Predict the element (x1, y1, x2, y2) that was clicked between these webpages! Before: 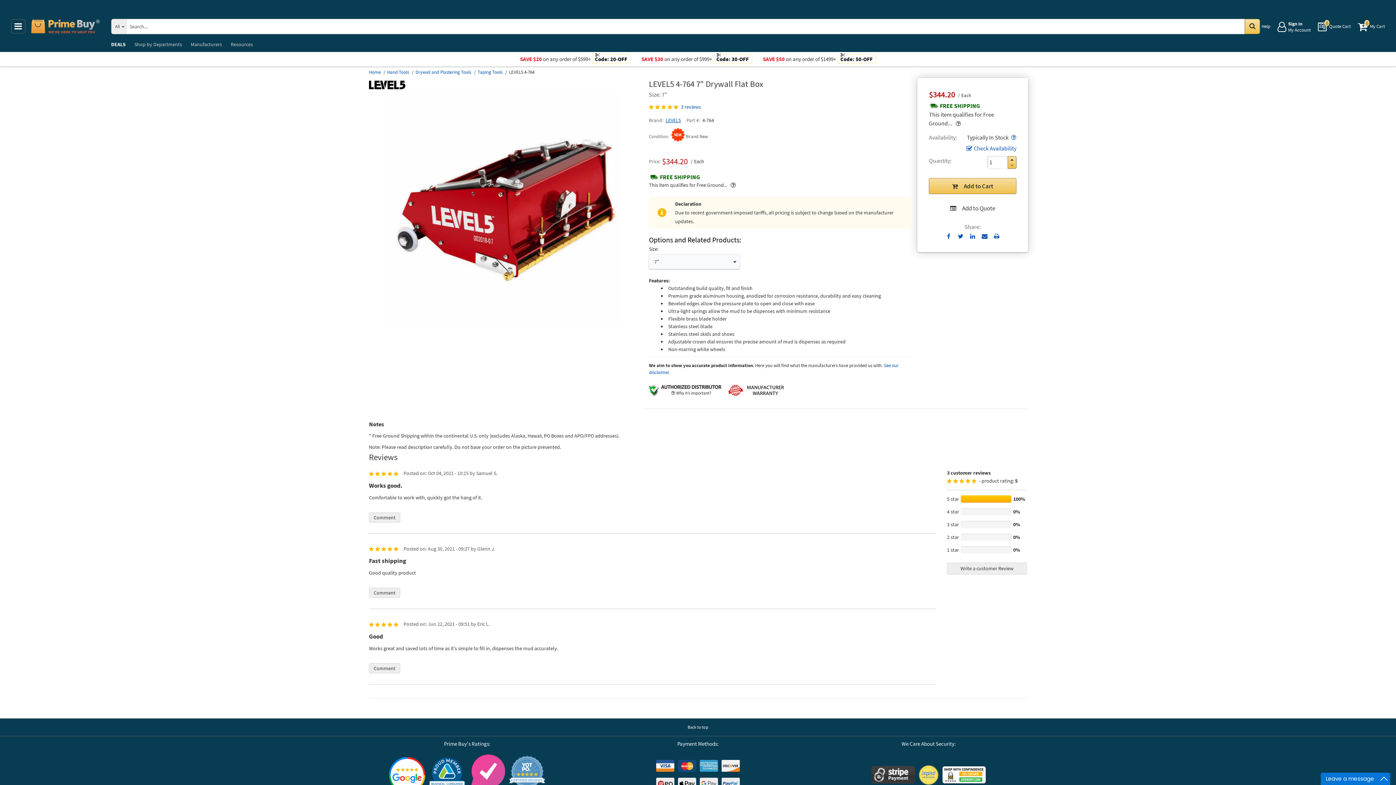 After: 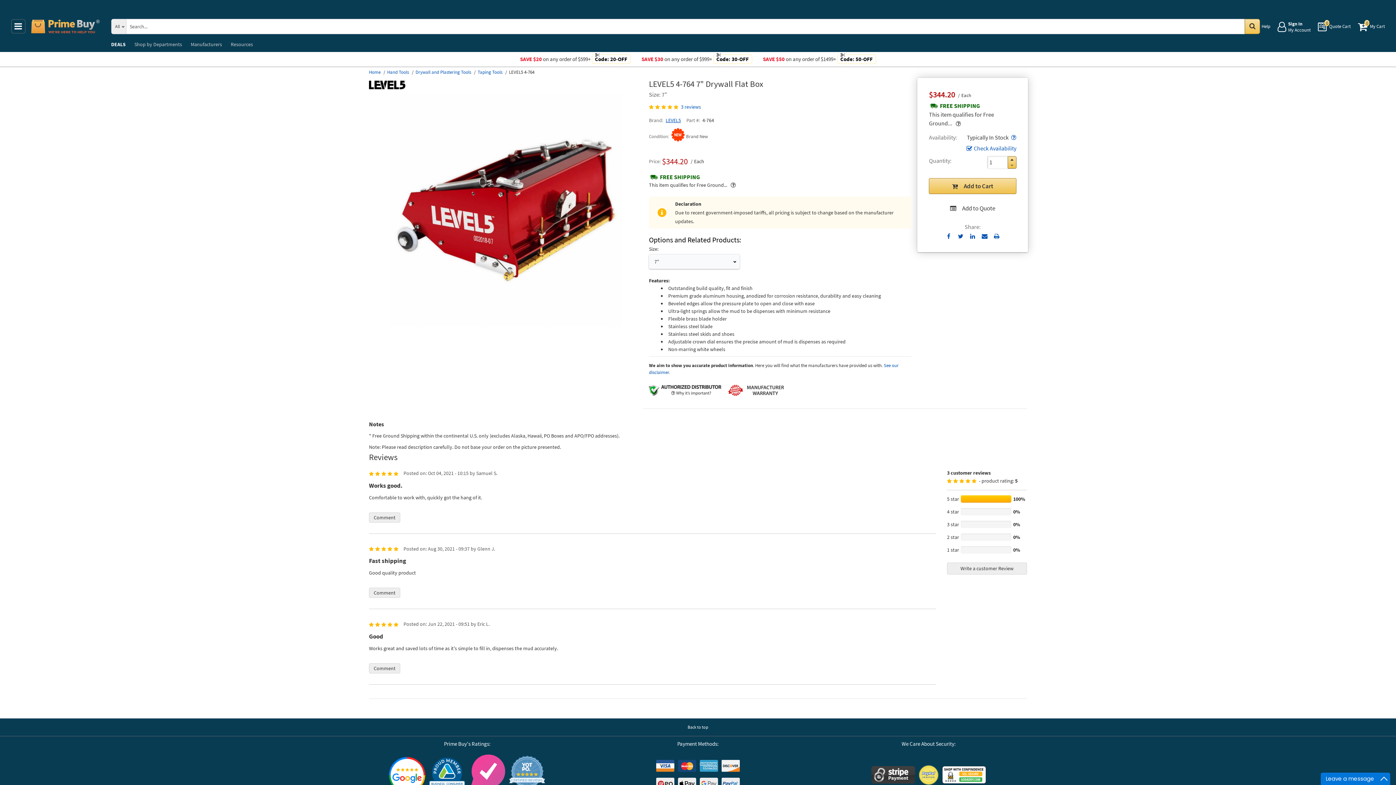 Action: bbox: (871, 766, 915, 784) label: Stripe Payments (opens new window)